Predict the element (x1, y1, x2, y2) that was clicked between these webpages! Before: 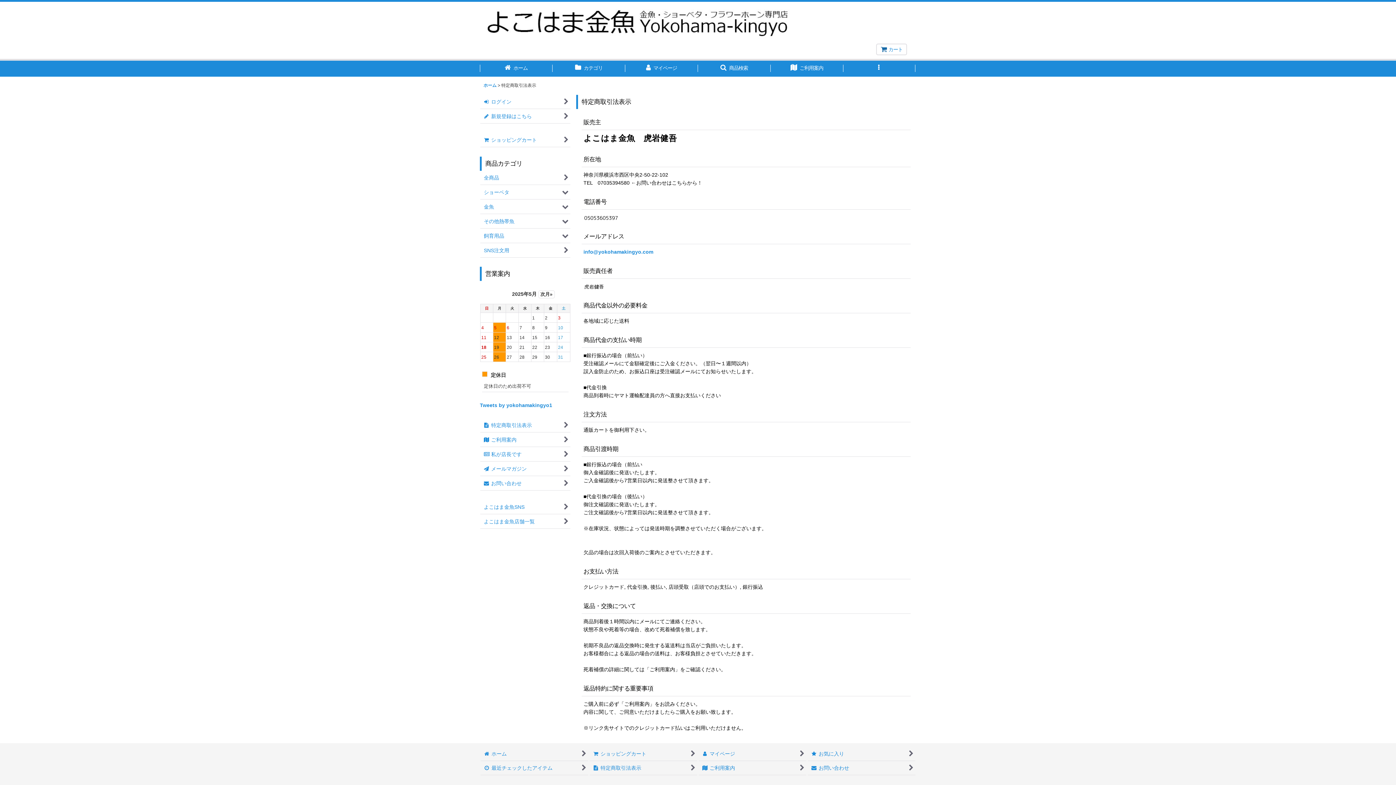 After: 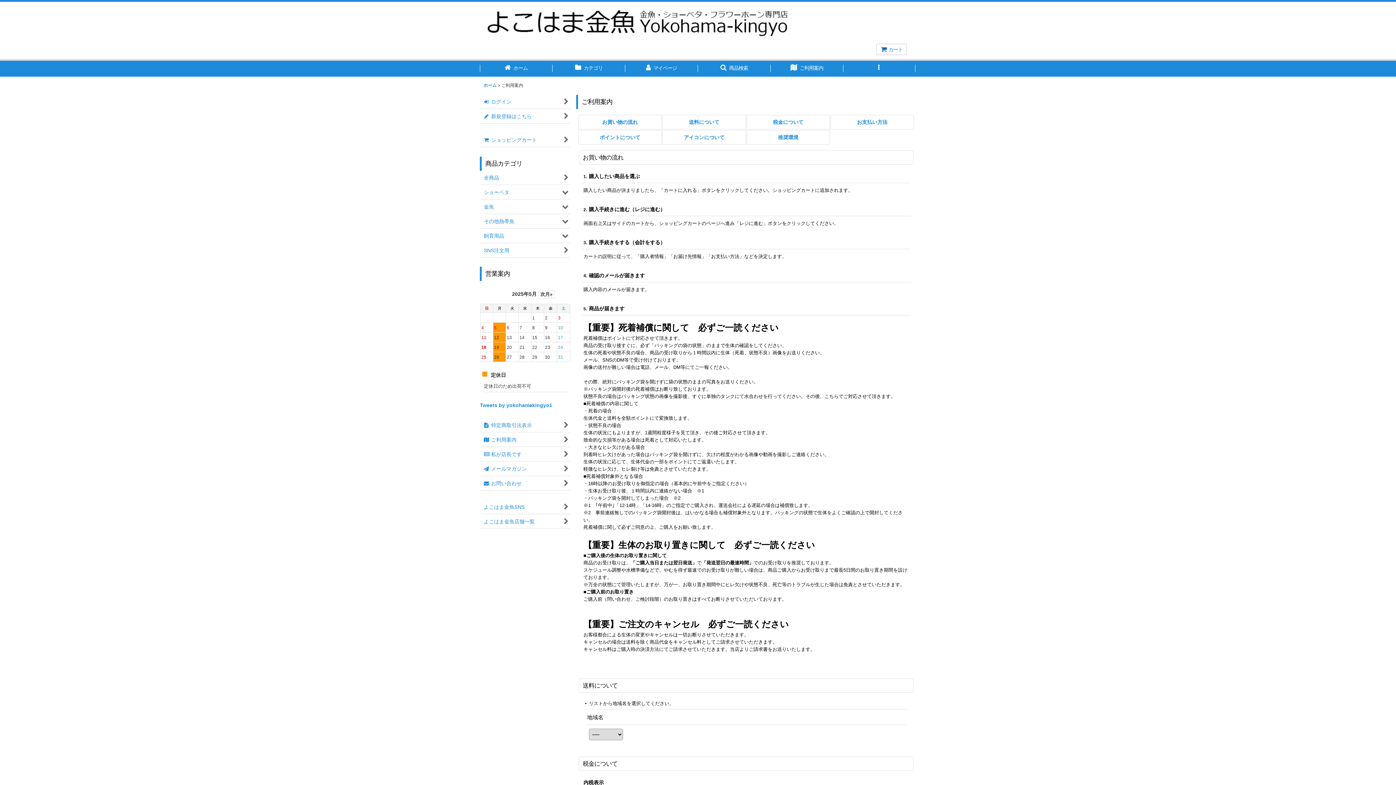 Action: label:  
ご利用案内 bbox: (698, 761, 806, 775)